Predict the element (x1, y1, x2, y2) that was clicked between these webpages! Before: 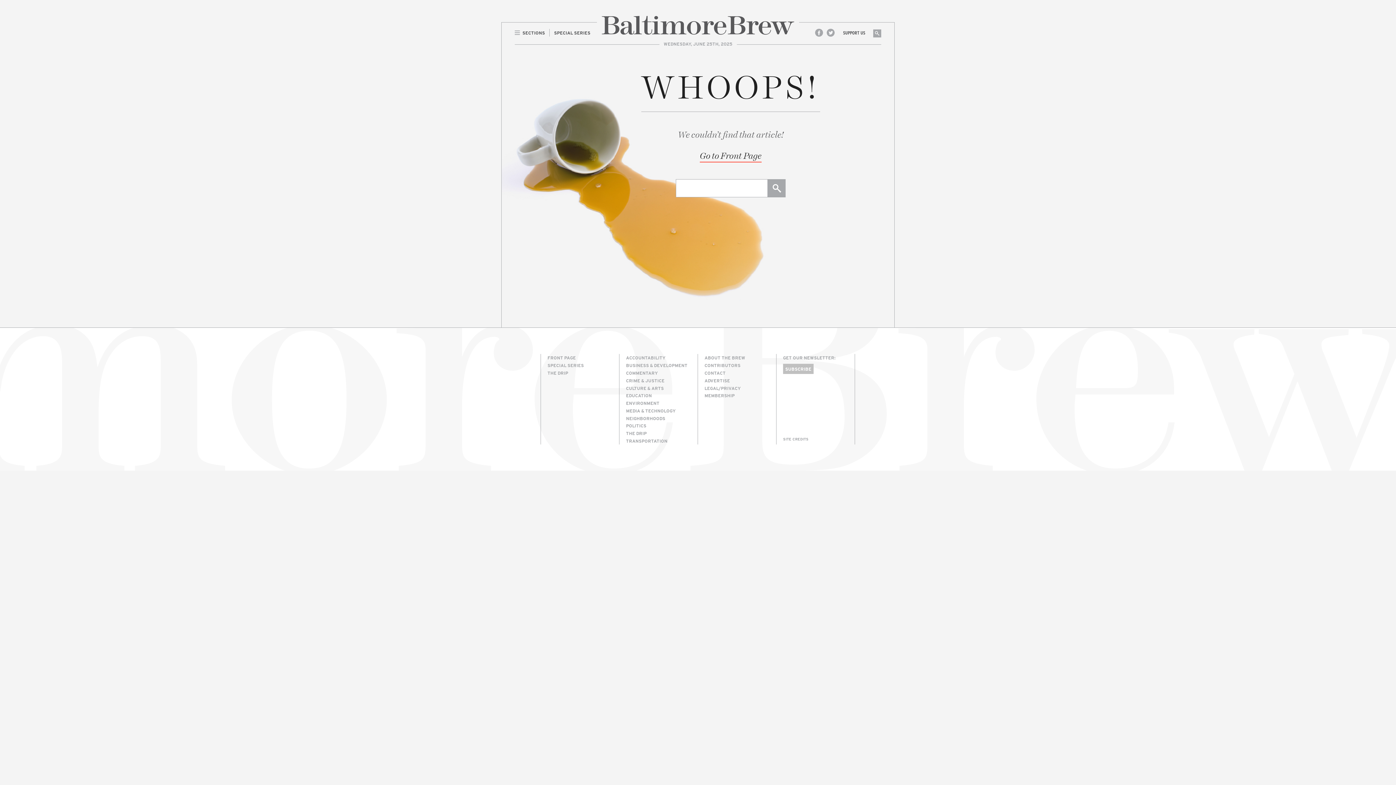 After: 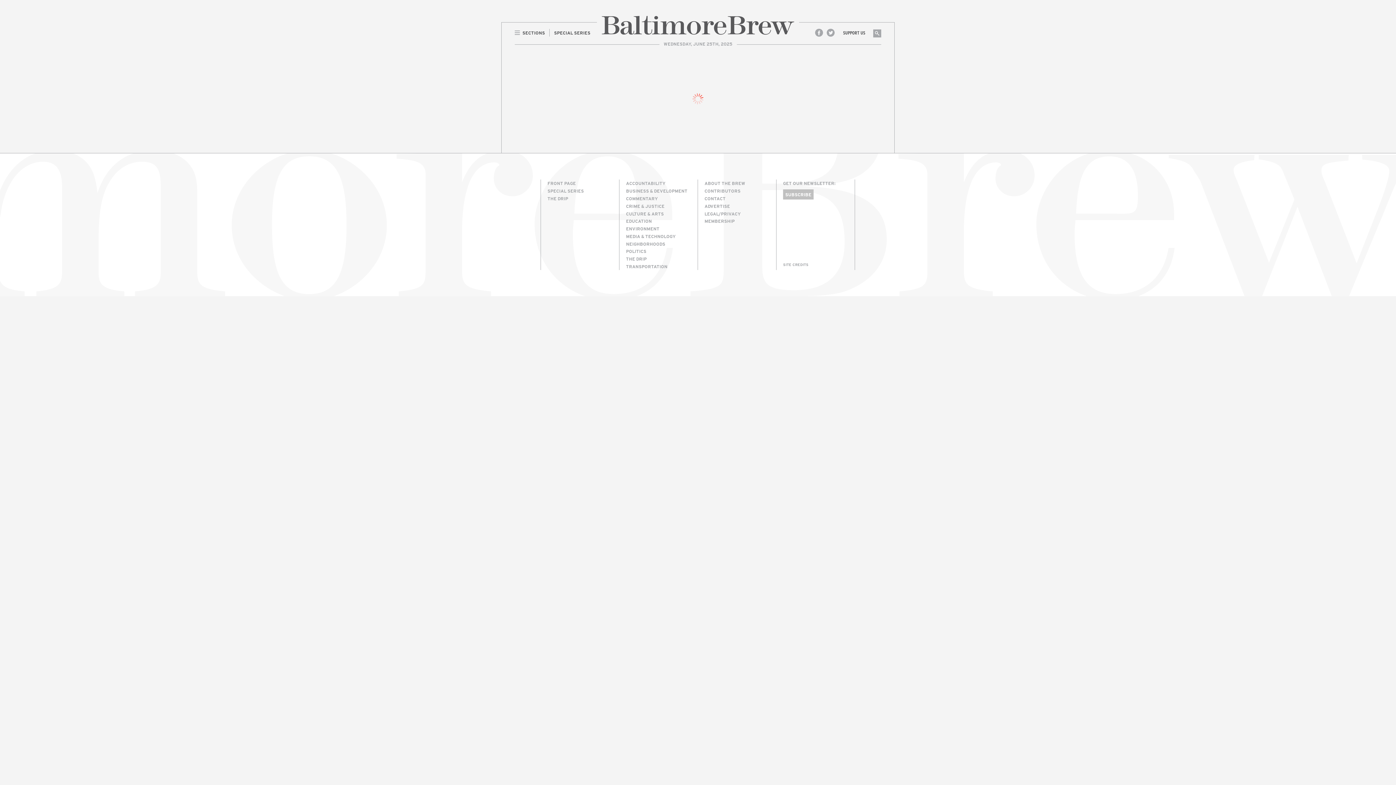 Action: label: NEIGHBORHOODS bbox: (619, 414, 698, 422)